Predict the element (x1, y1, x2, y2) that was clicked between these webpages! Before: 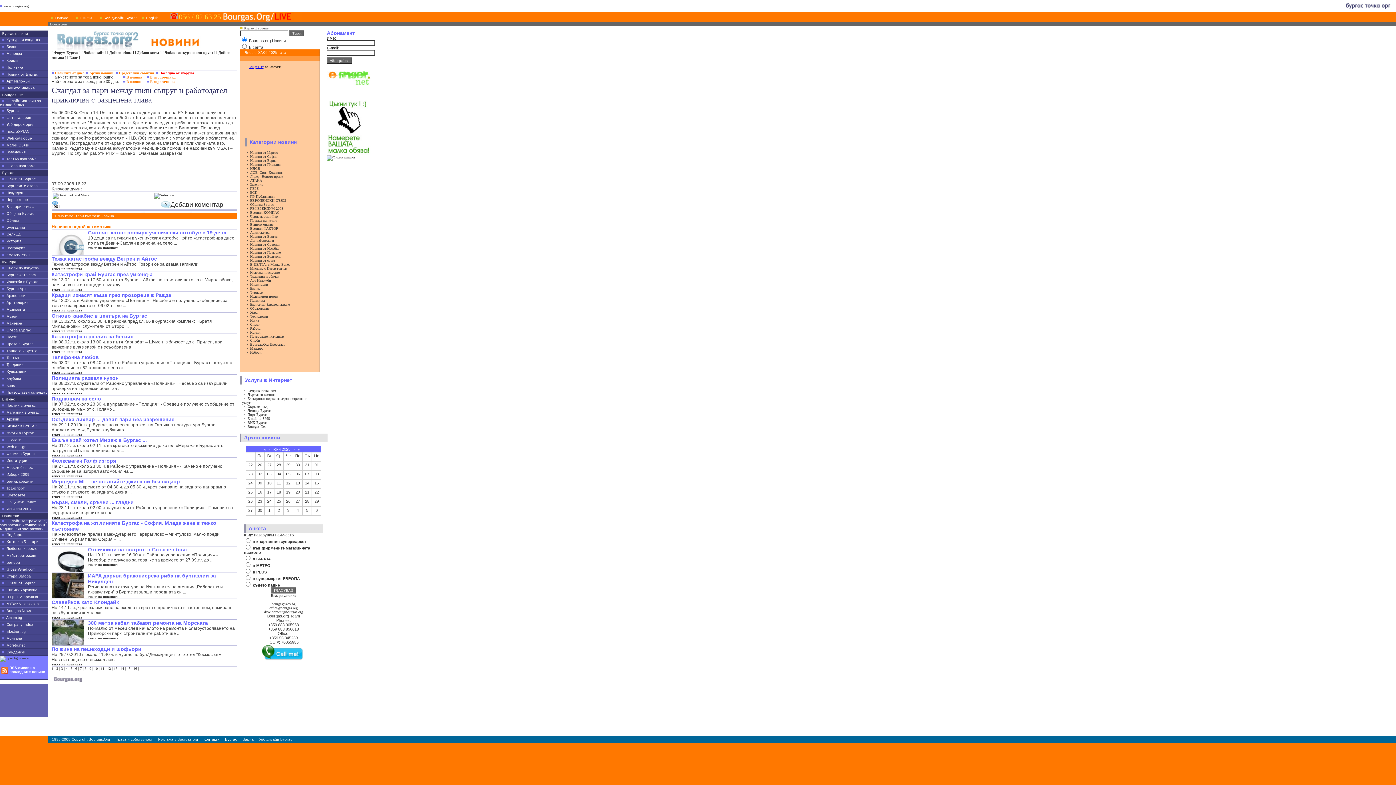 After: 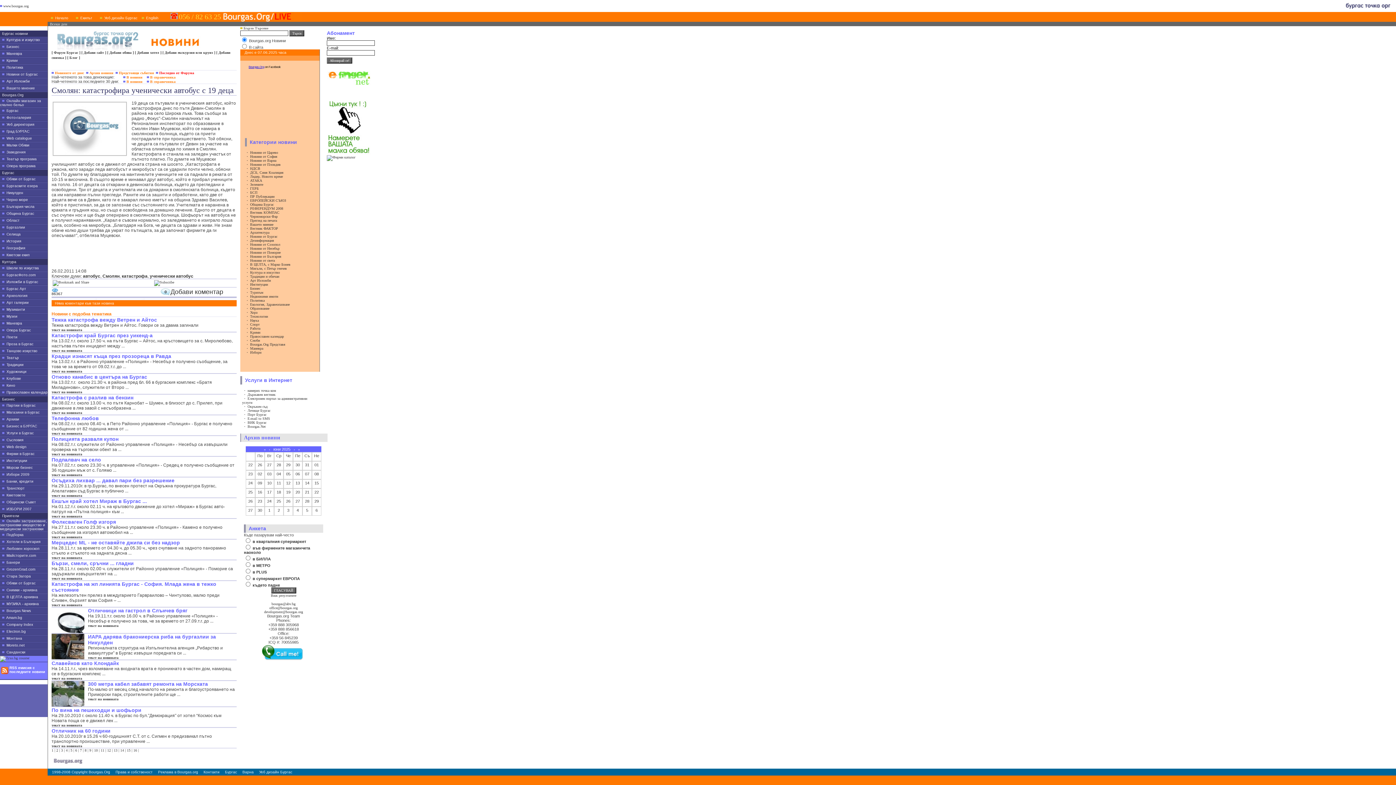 Action: bbox: (88, 231, 226, 235) label: Смолян: катастрофира ученически автобус с 19 деца